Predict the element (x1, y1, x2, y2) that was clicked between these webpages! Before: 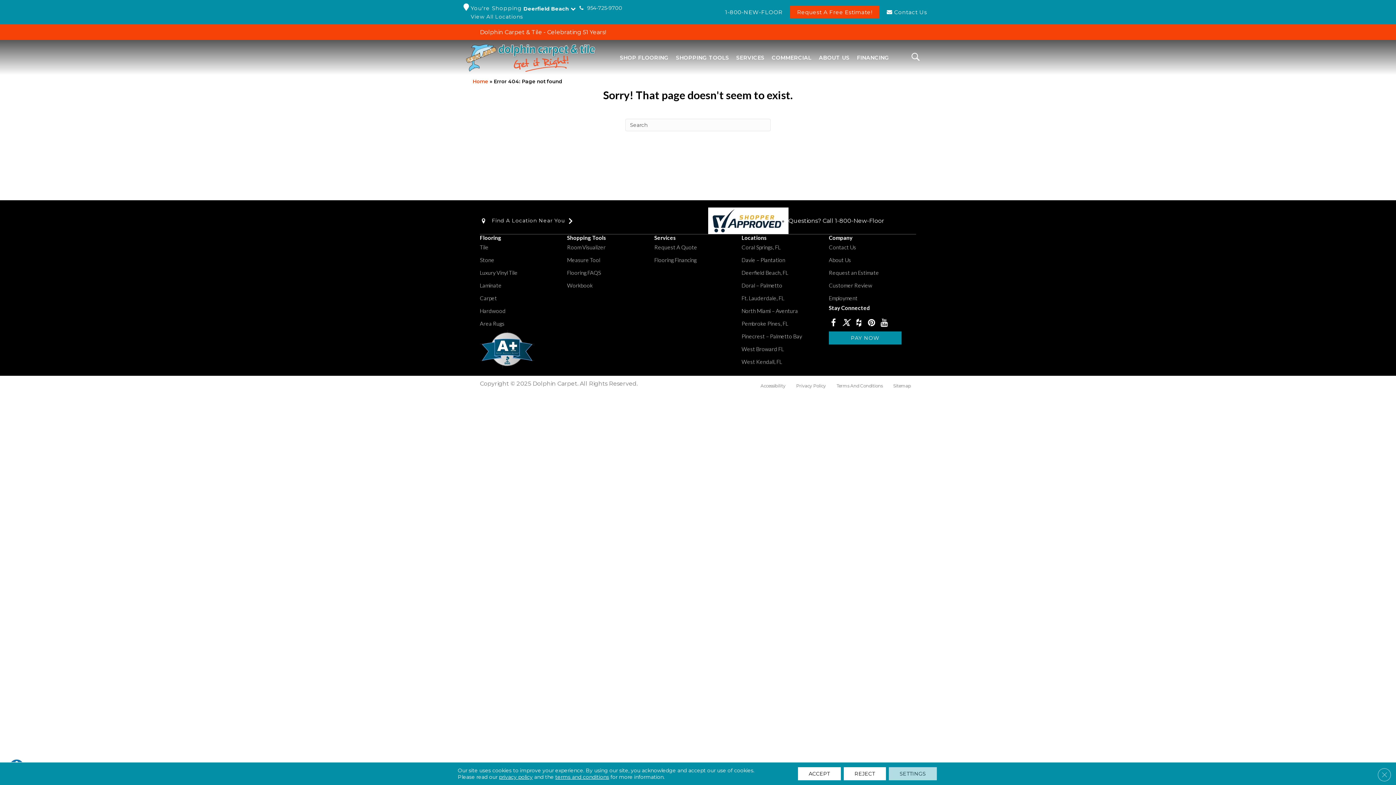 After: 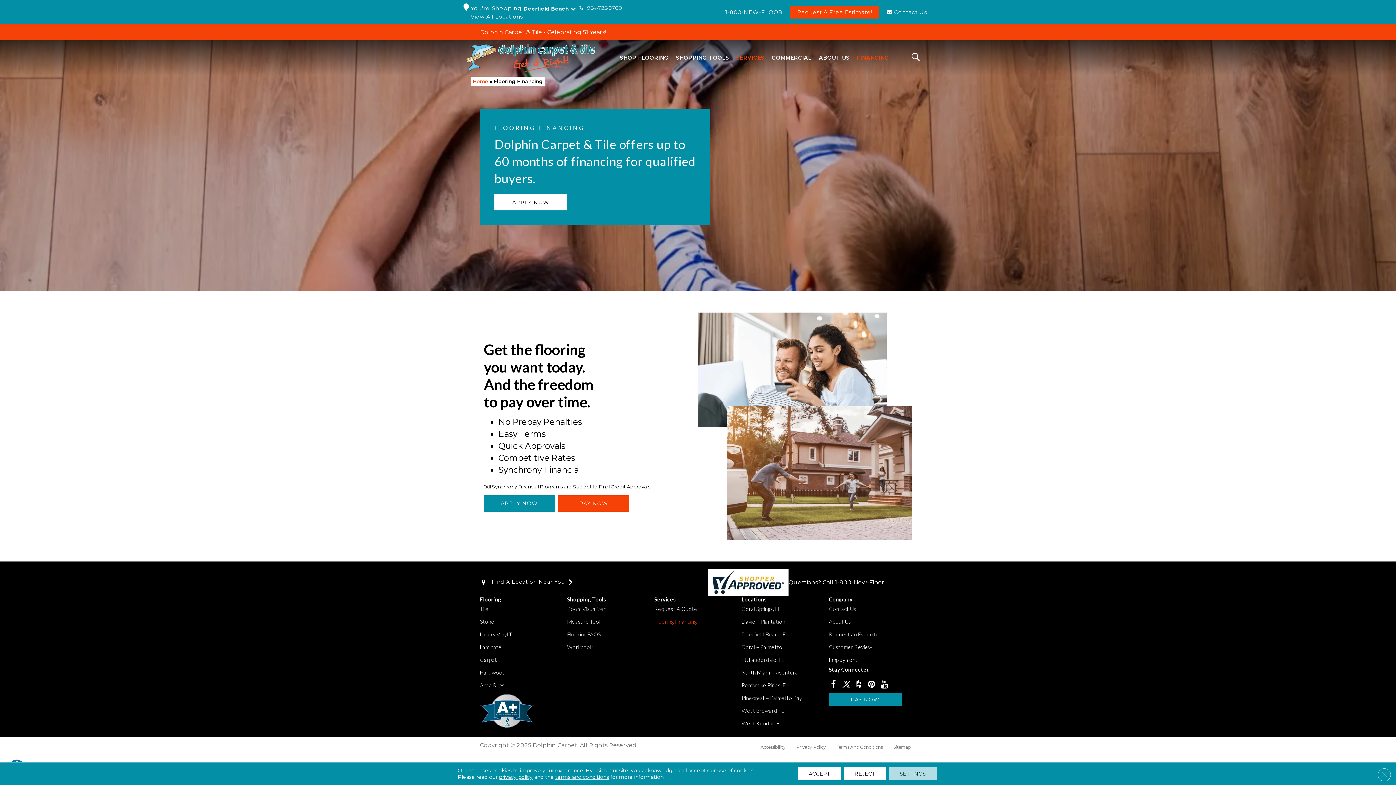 Action: label: FINANCING bbox: (853, 51, 893, 63)